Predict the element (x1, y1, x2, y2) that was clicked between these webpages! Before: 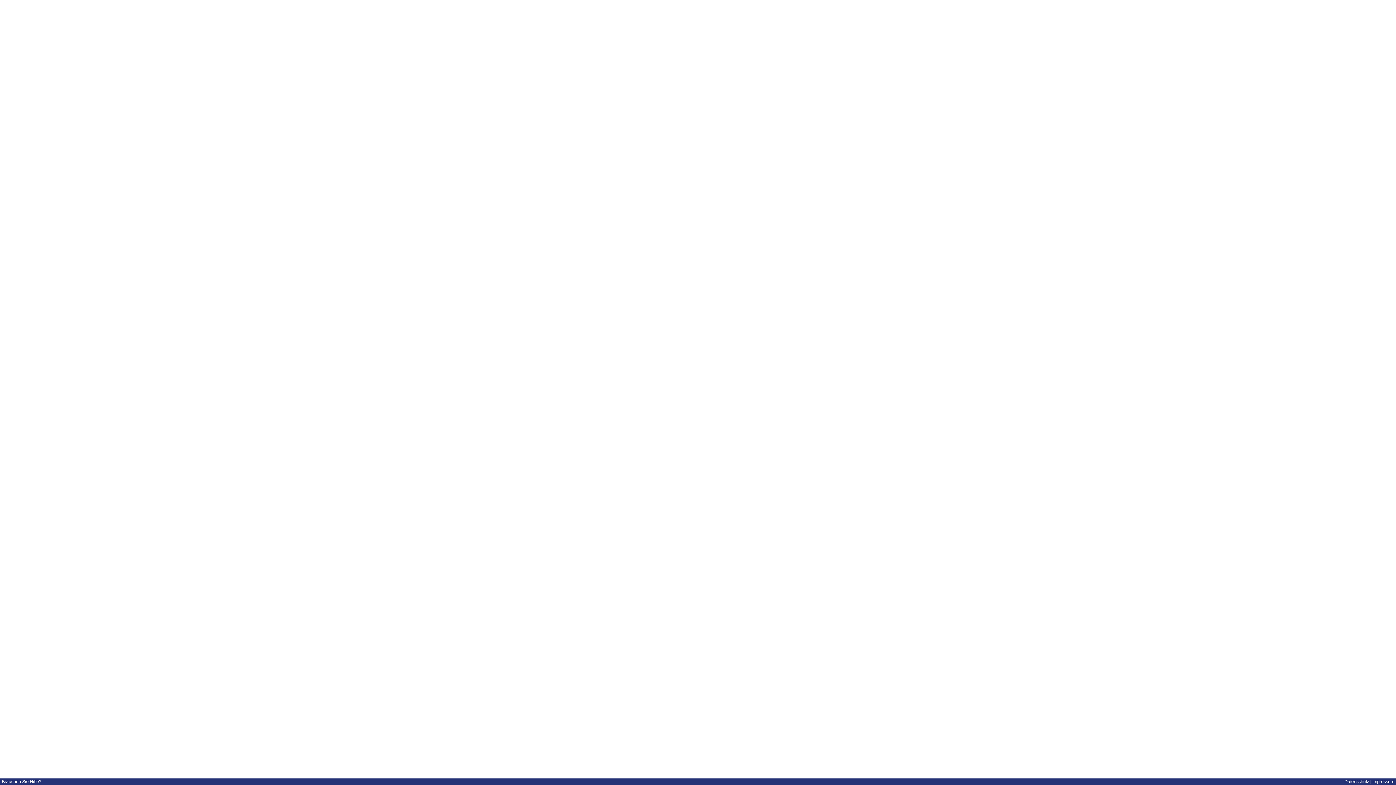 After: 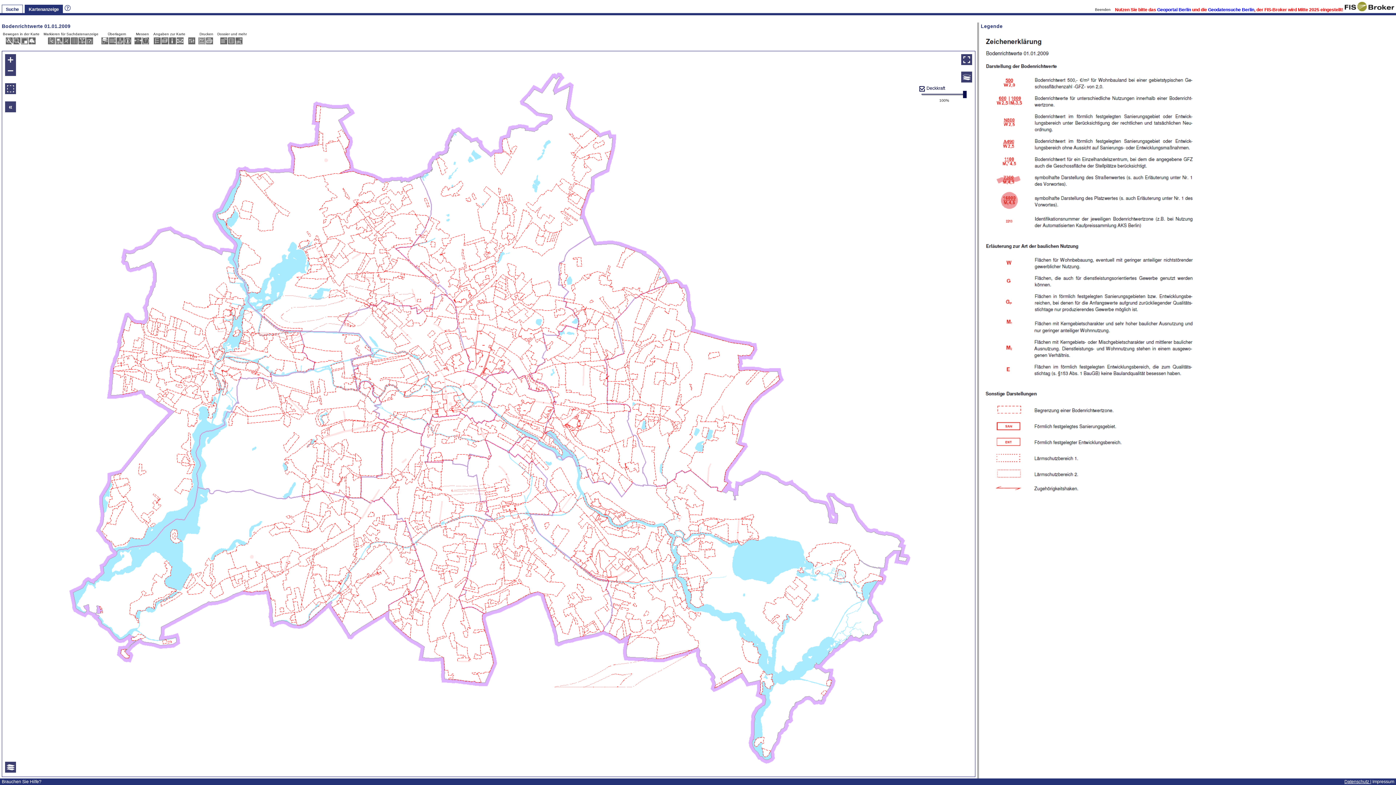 Action: label: Datenschutz  bbox: (1344, 779, 1370, 784)